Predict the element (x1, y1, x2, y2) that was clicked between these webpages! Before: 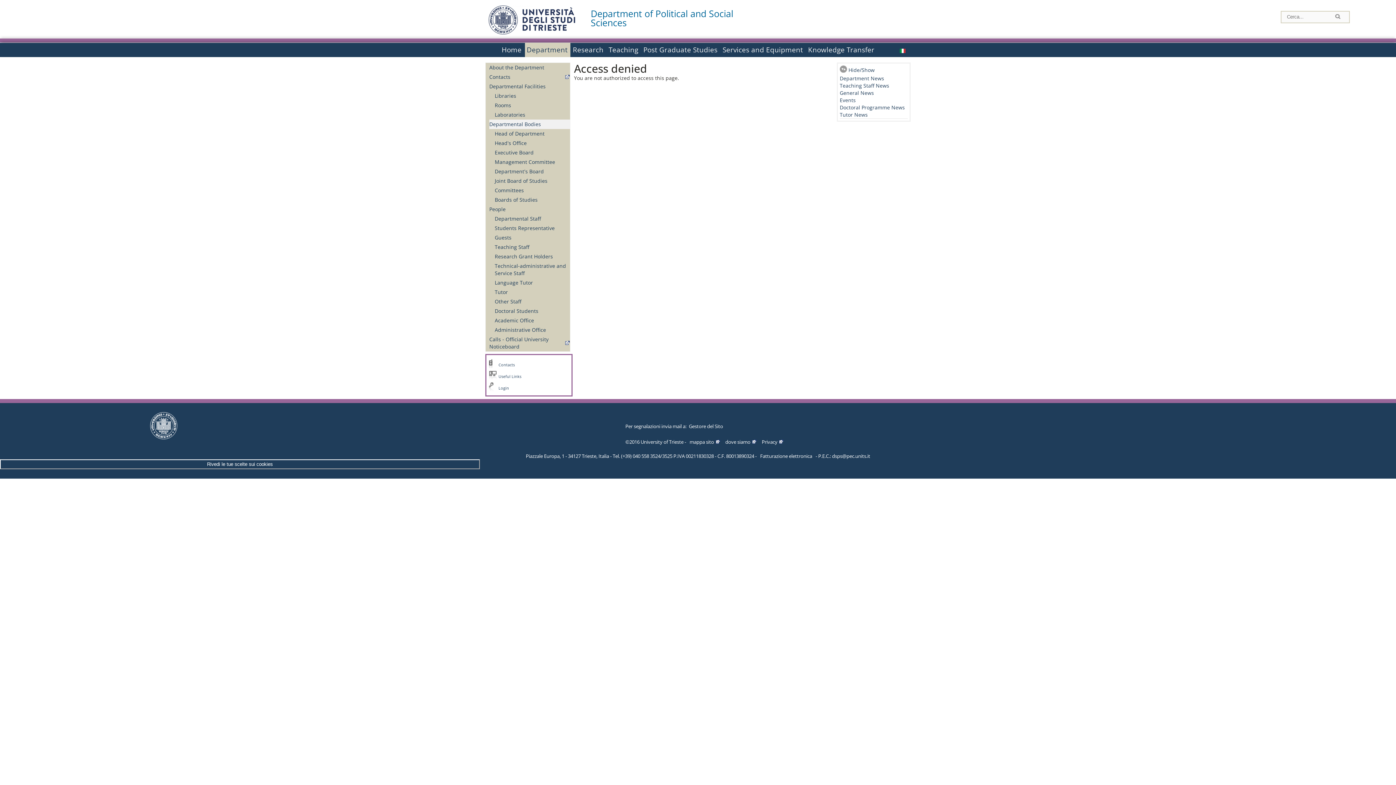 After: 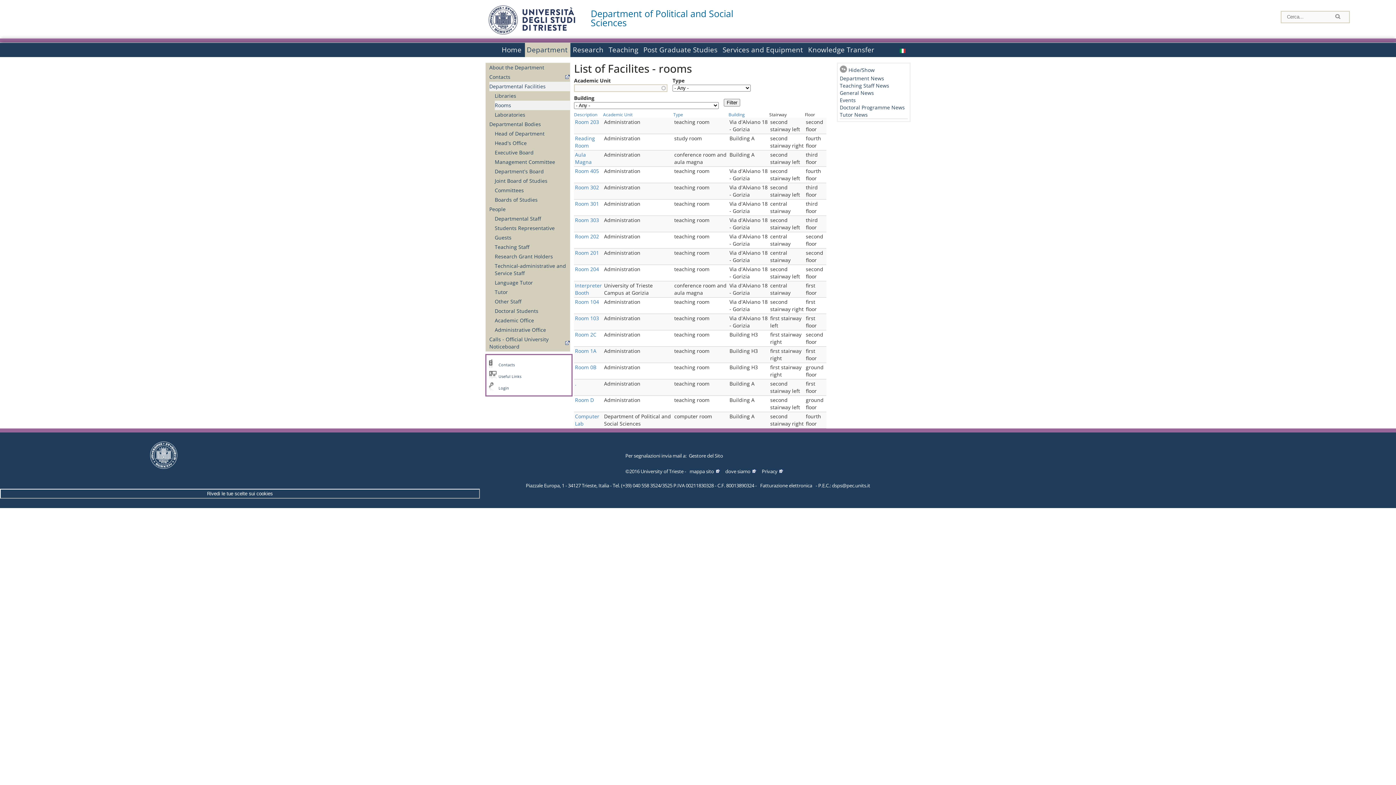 Action: bbox: (494, 100, 570, 110) label: Rooms